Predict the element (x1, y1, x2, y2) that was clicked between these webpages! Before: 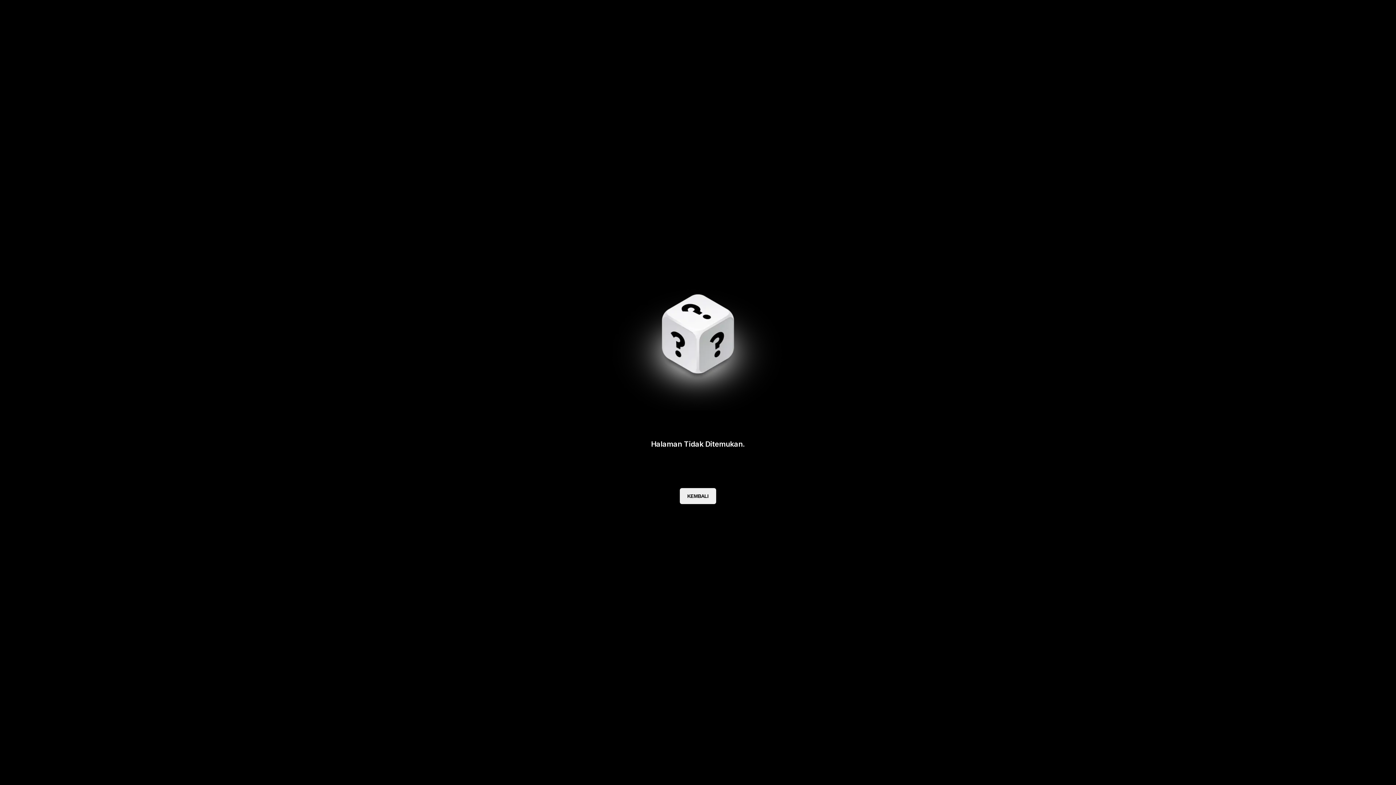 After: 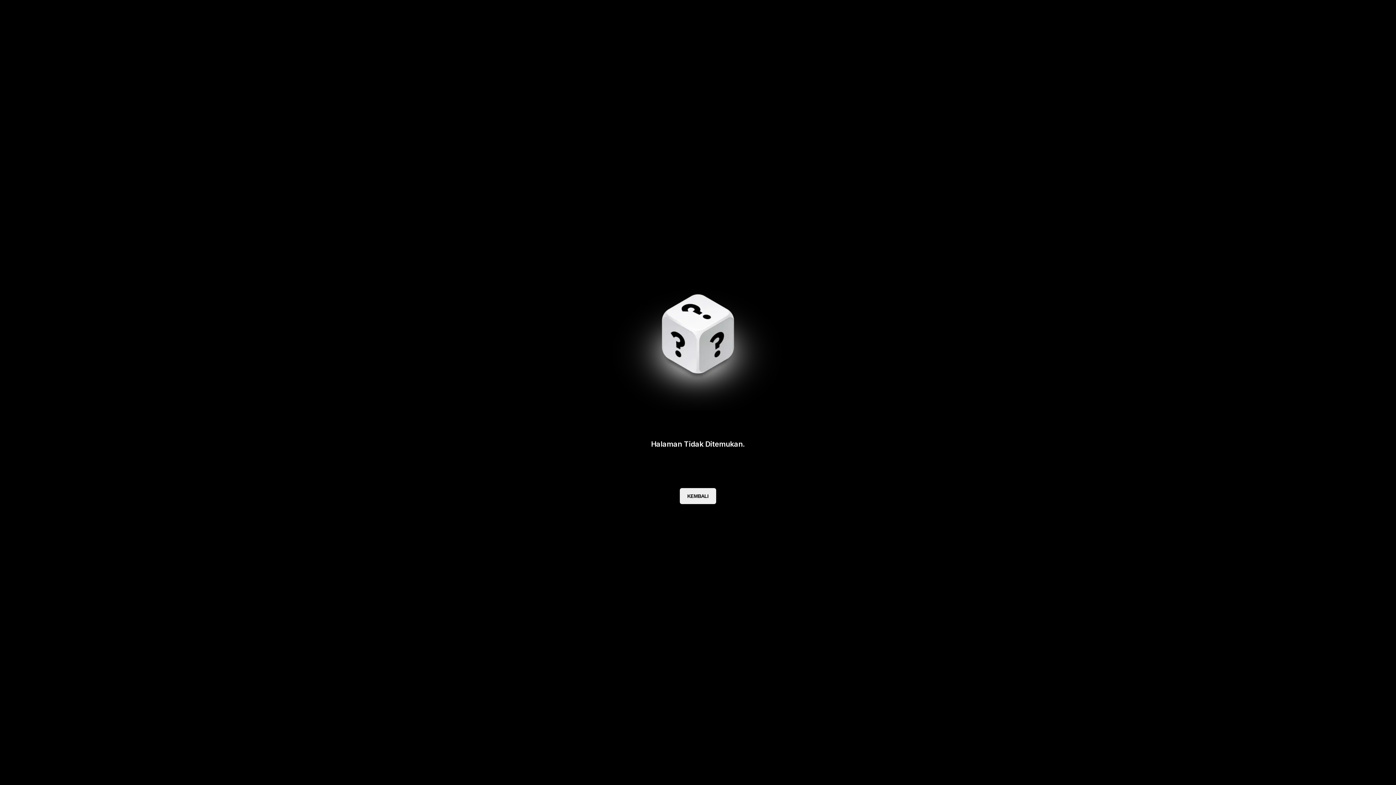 Action: label: KEMBALI bbox: (680, 488, 716, 504)